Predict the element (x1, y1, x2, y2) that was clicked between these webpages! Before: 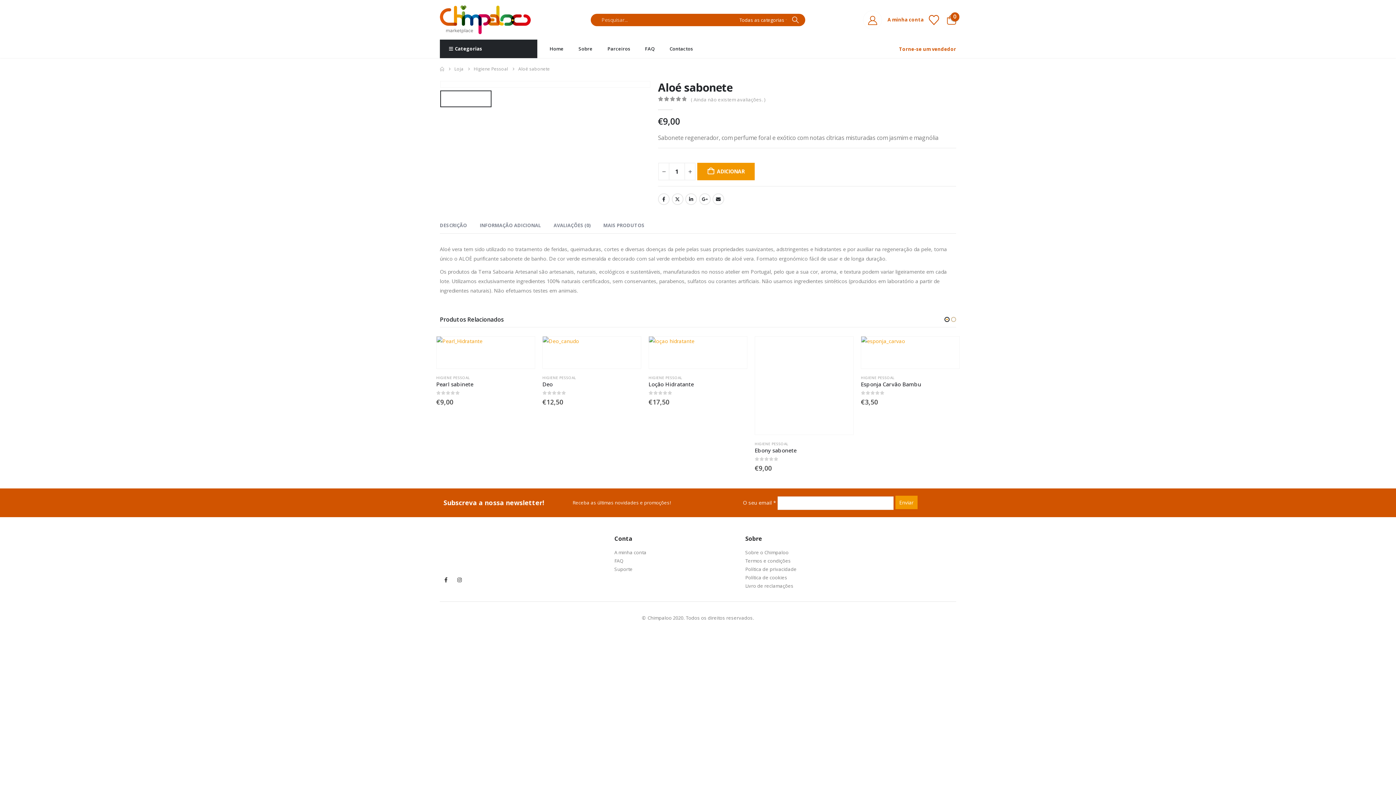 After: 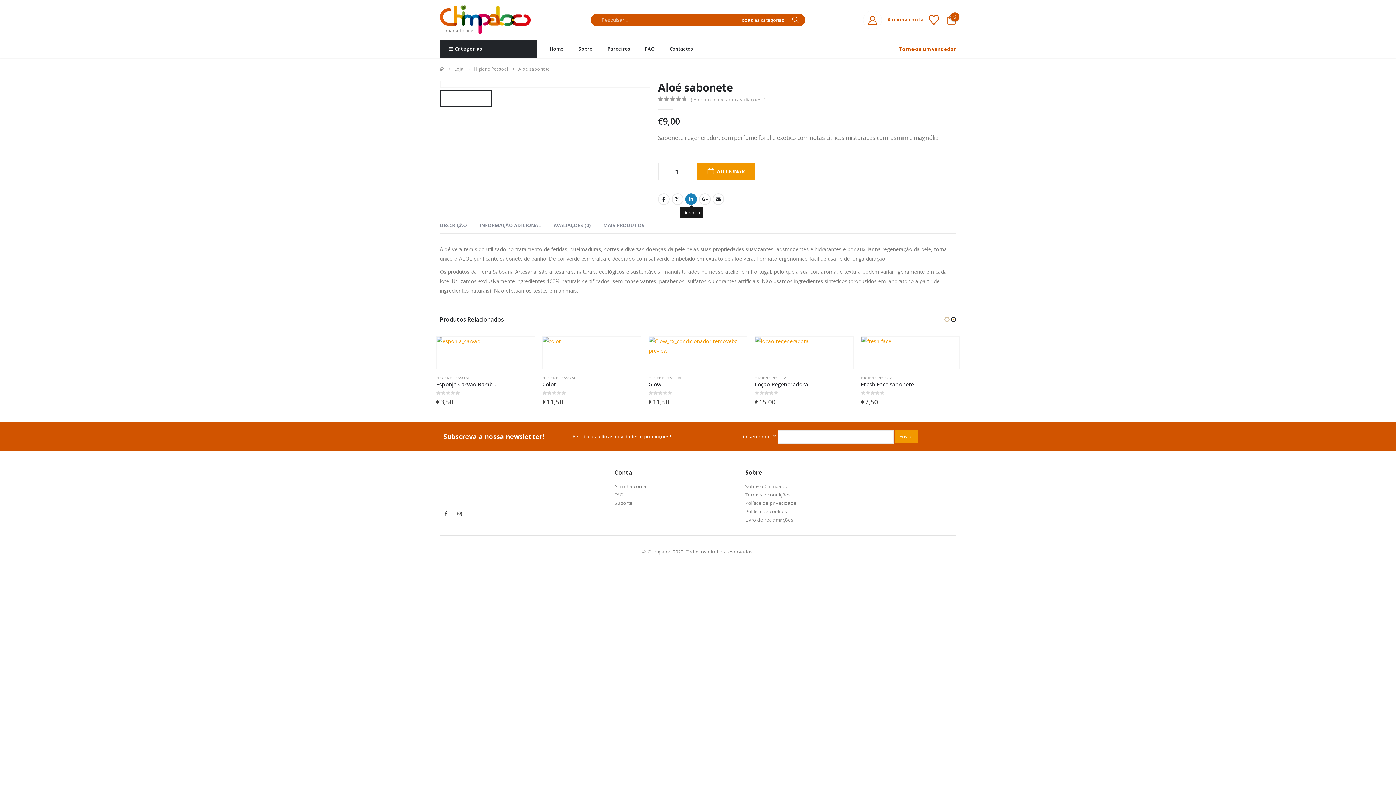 Action: bbox: (685, 193, 697, 205) label: LinkedIn